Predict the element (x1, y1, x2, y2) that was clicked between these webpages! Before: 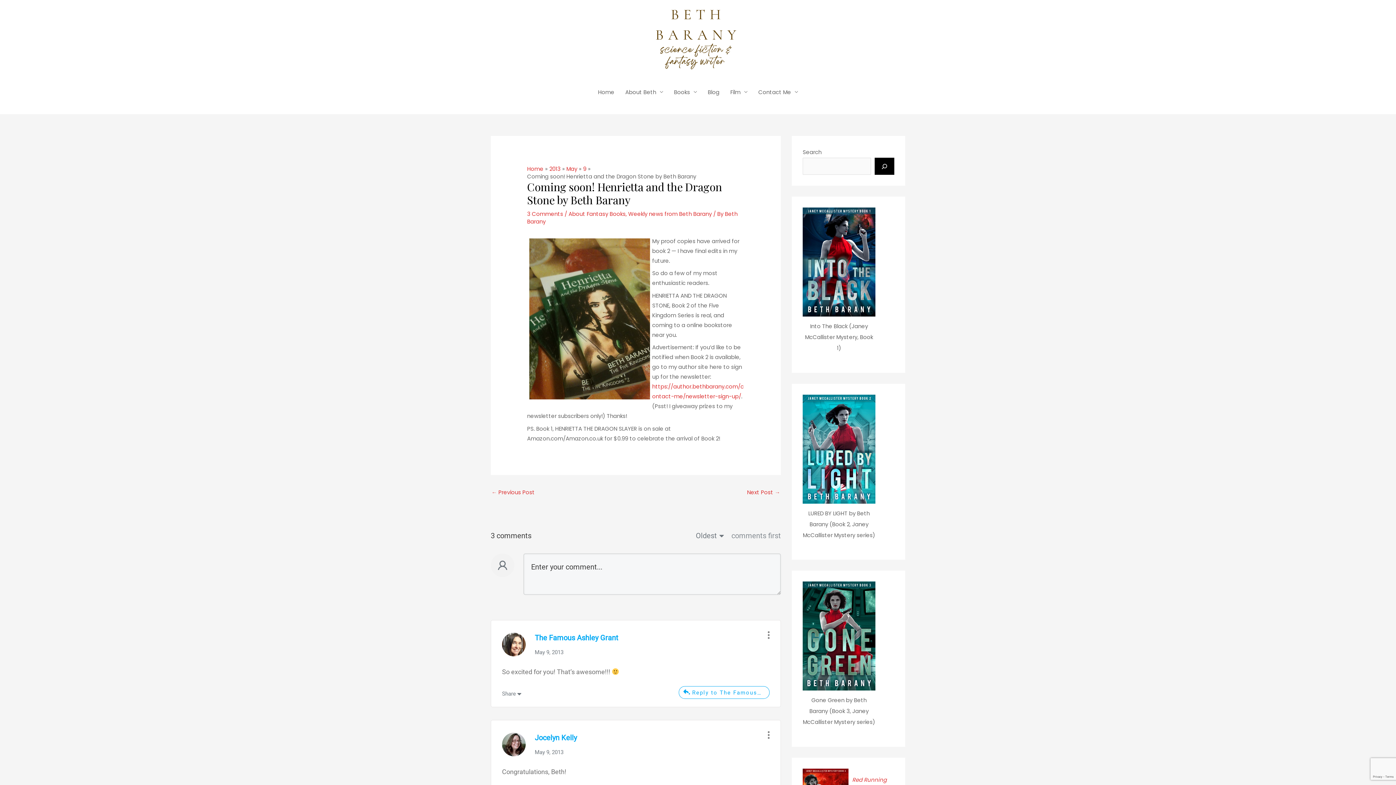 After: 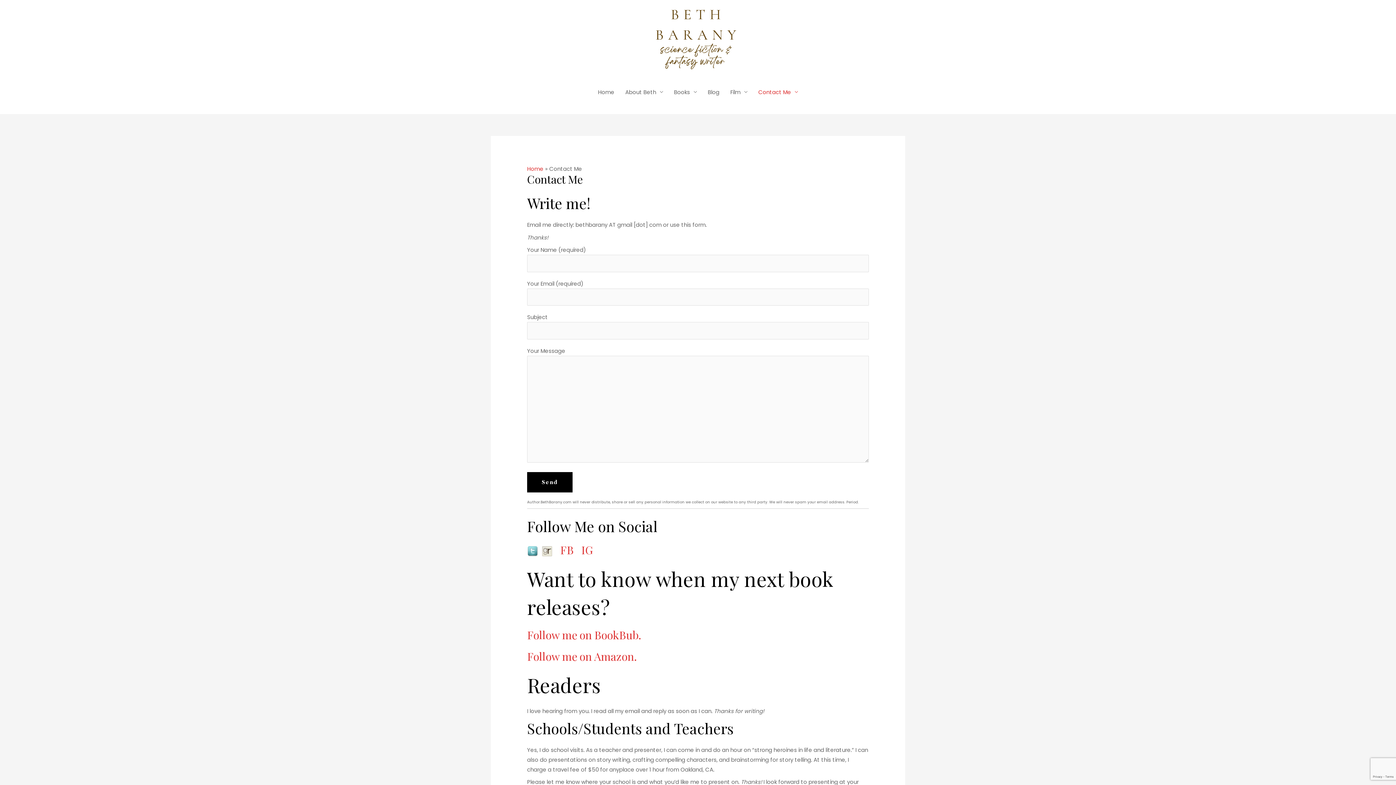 Action: bbox: (753, 81, 803, 103) label: Contact Me